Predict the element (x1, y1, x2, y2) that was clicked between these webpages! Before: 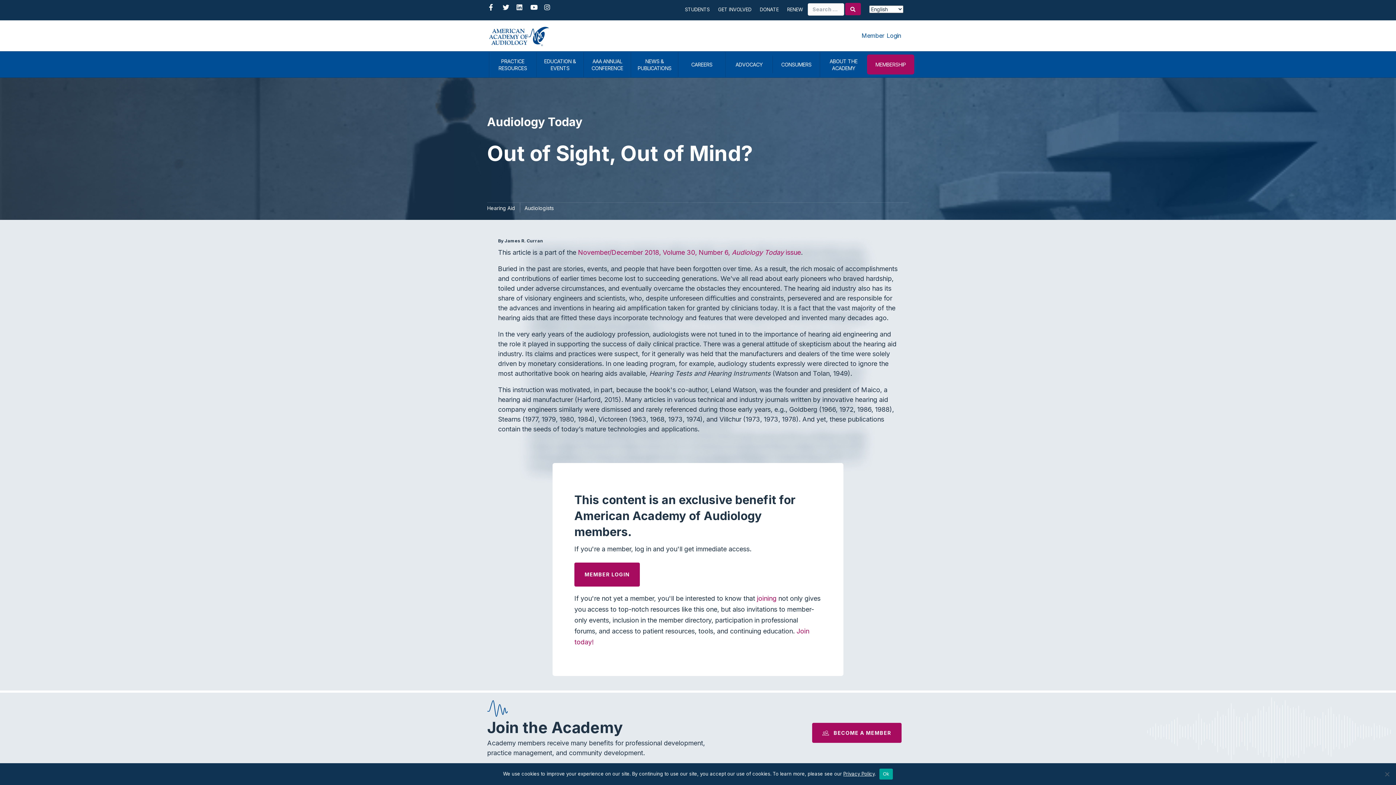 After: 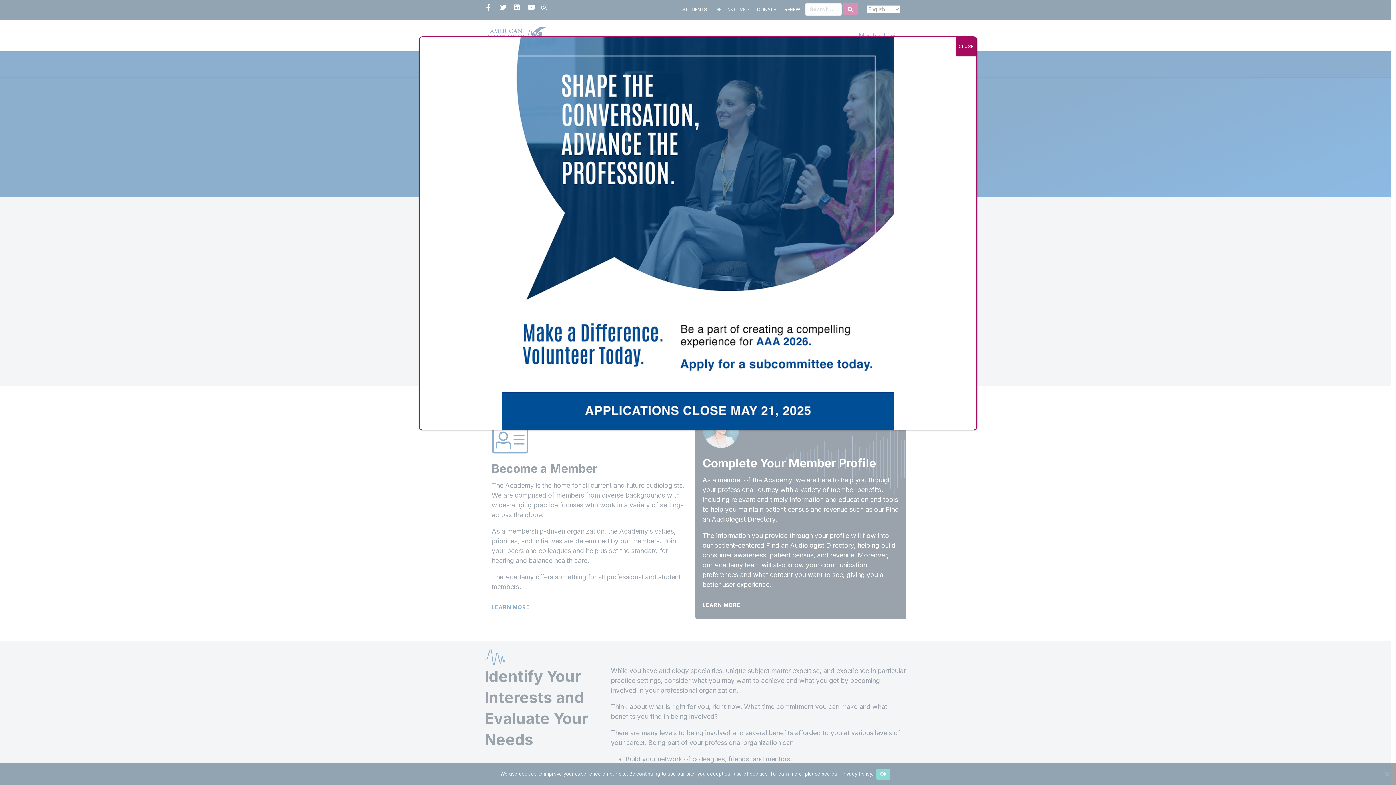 Action: label: GET INVOLVED bbox: (714, 5, 755, 13)